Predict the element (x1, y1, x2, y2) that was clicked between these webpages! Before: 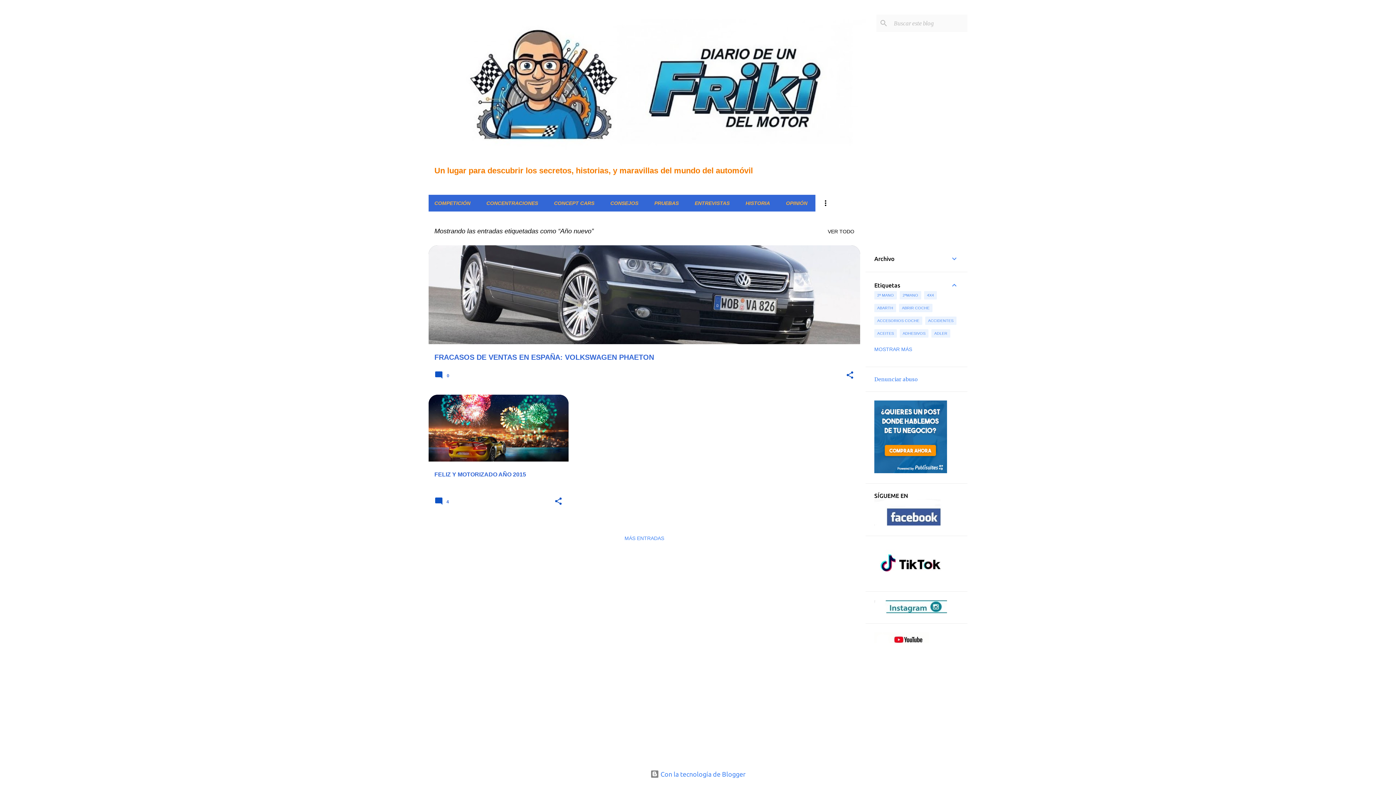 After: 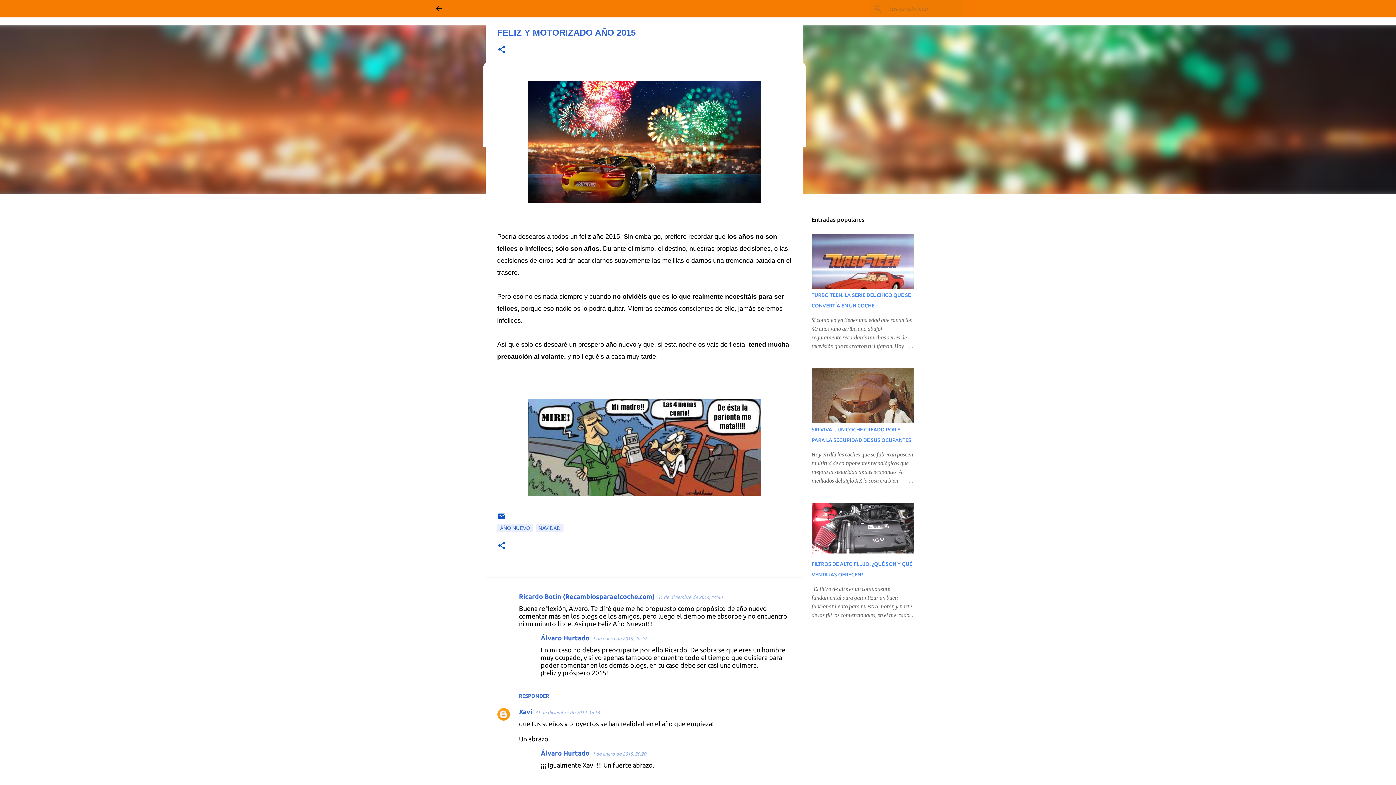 Action: label: FELIZ Y MOTORIZADO AÑO 2015 bbox: (428, 363, 568, 595)